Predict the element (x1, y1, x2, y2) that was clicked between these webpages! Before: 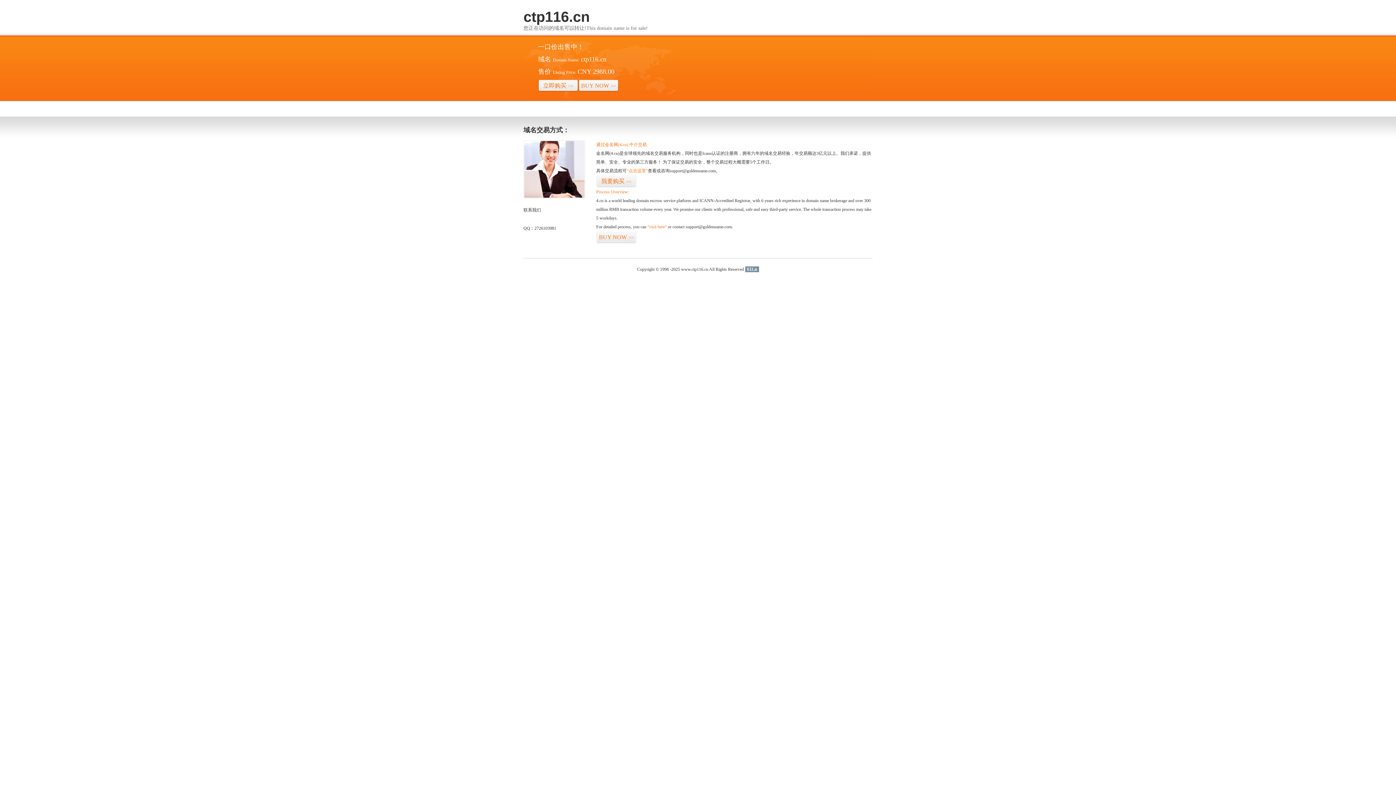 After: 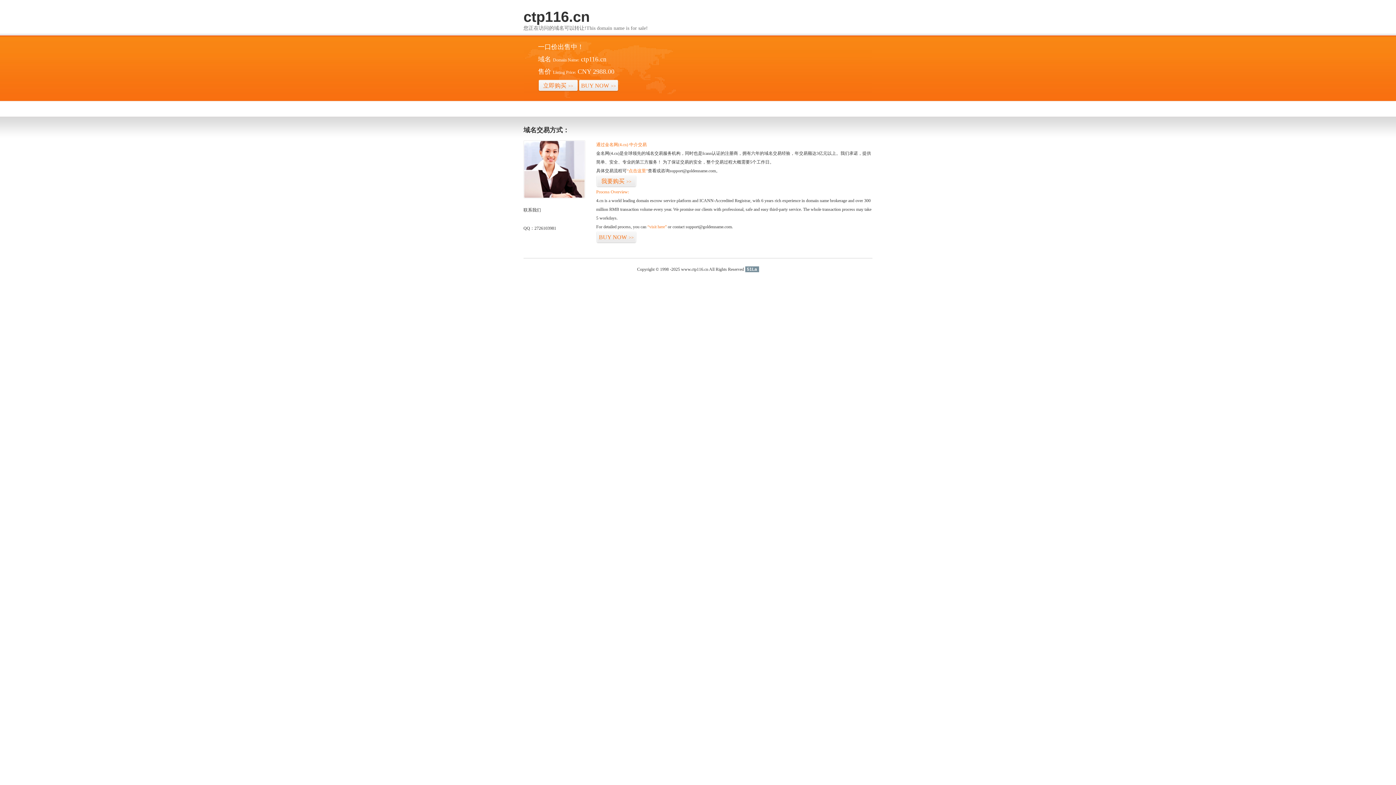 Action: label: 51La bbox: (745, 266, 759, 272)